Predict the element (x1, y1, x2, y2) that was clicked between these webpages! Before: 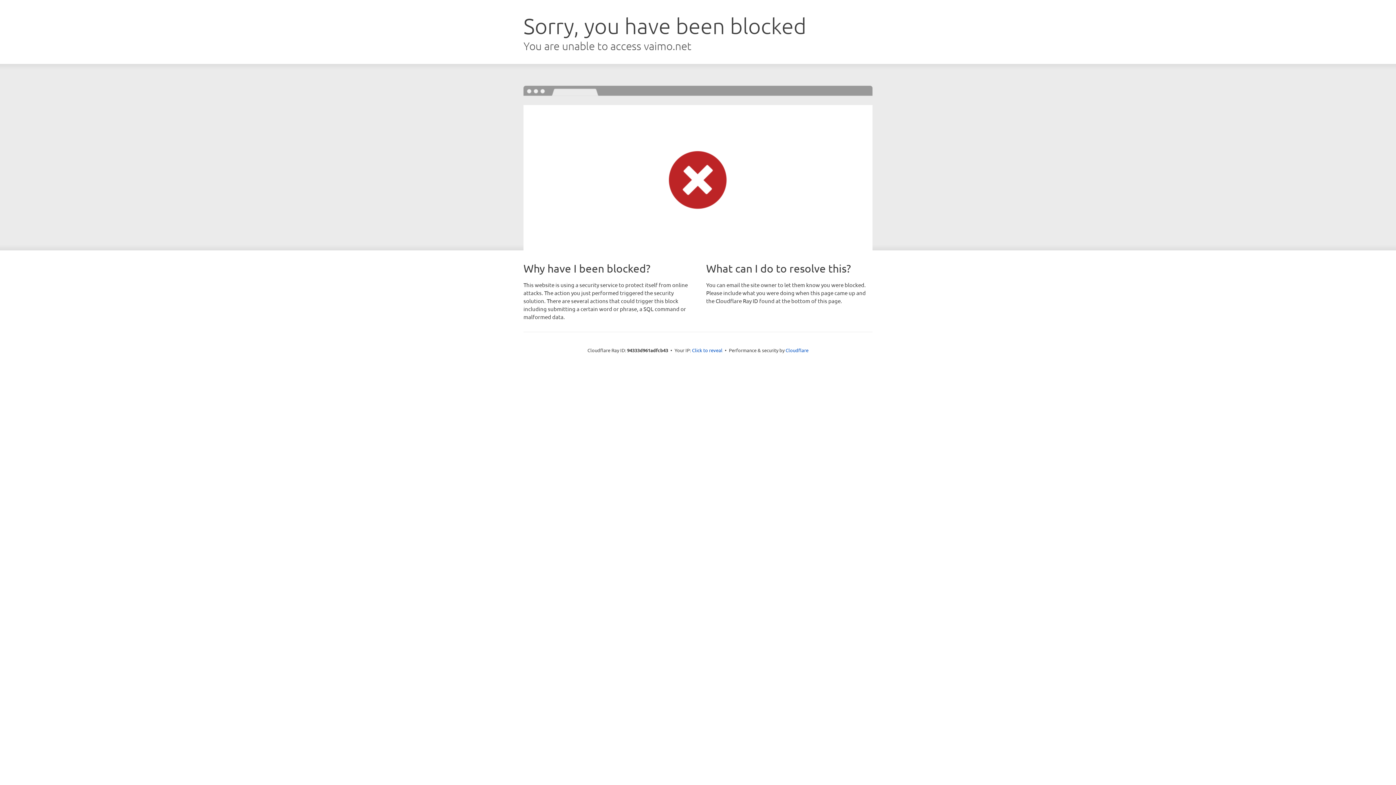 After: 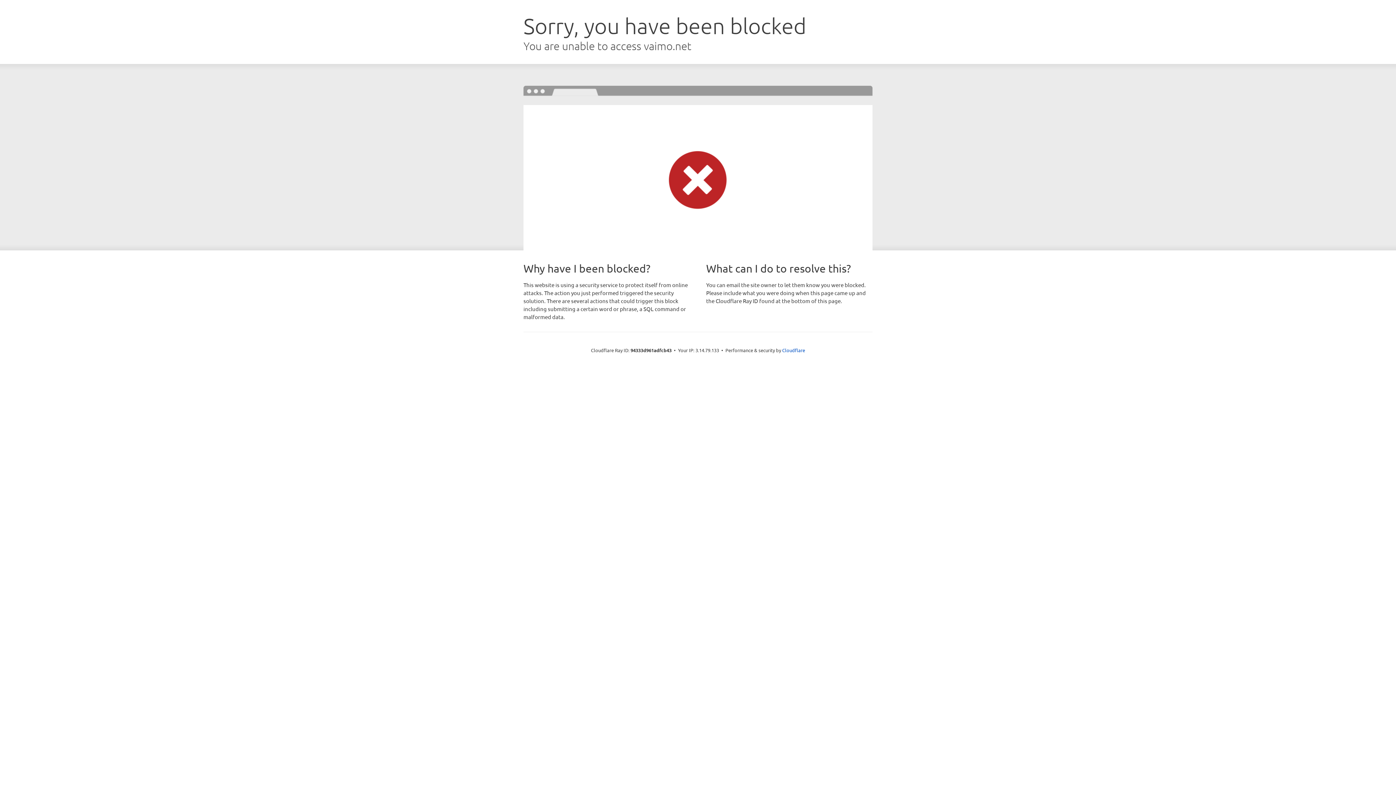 Action: label: Click to reveal bbox: (692, 346, 722, 353)